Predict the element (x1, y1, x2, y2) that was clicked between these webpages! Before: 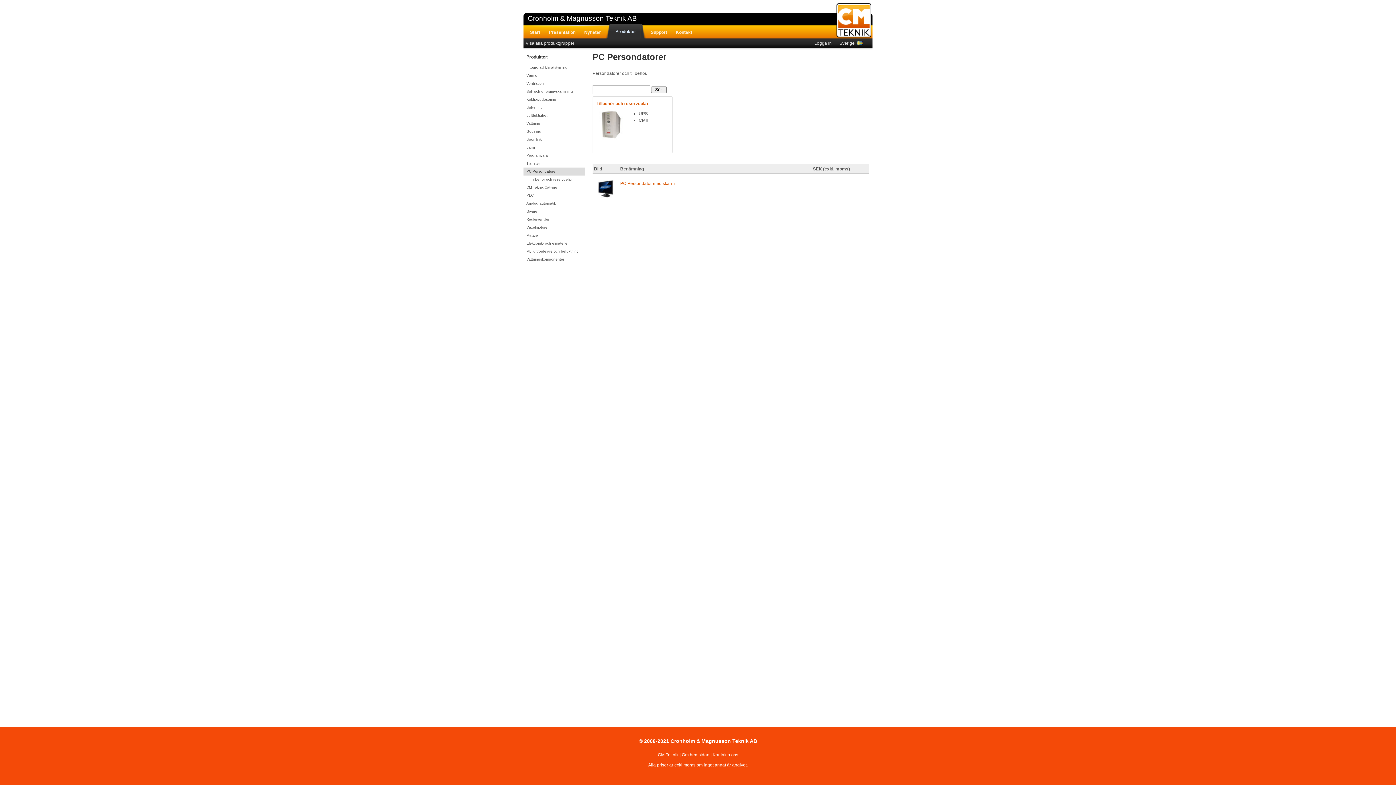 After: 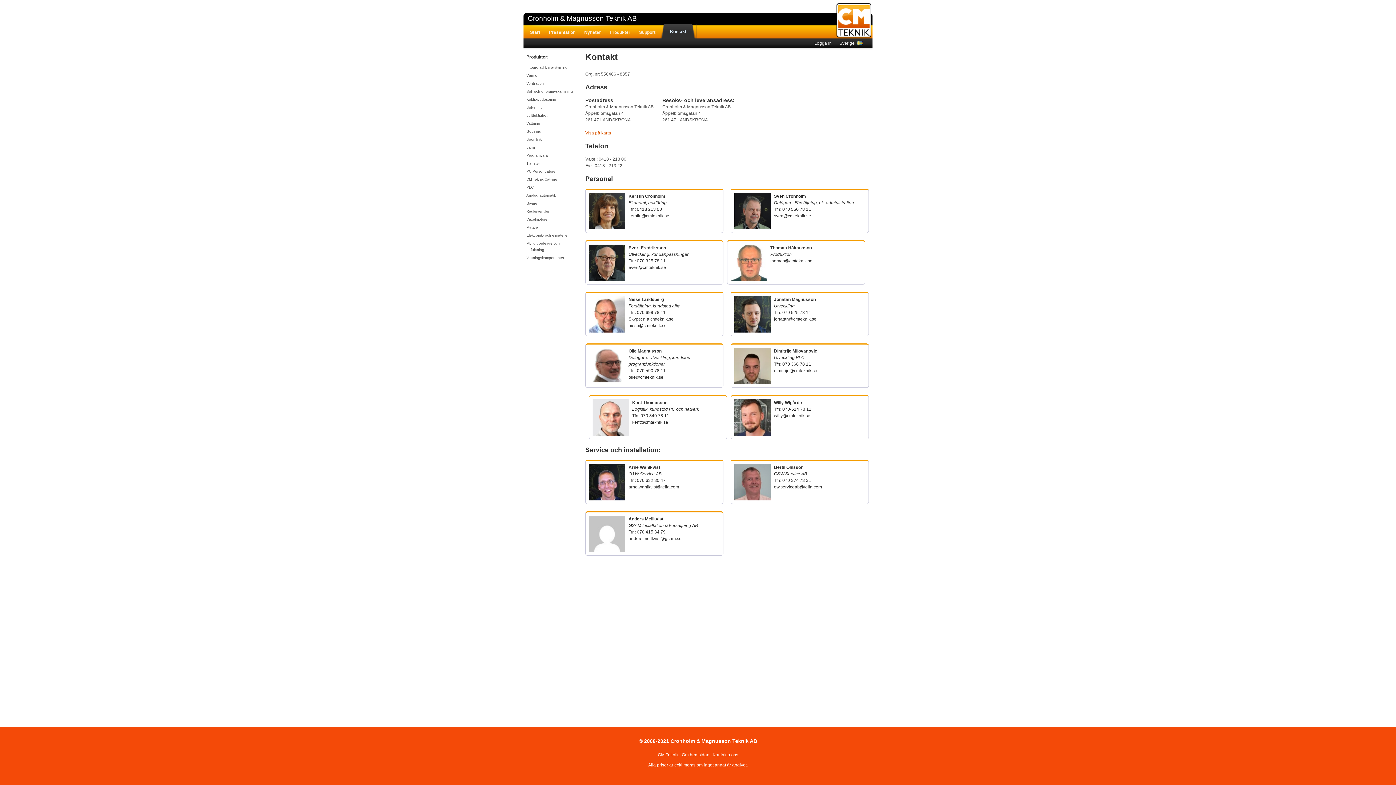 Action: label: Kontakta oss bbox: (712, 752, 738, 757)